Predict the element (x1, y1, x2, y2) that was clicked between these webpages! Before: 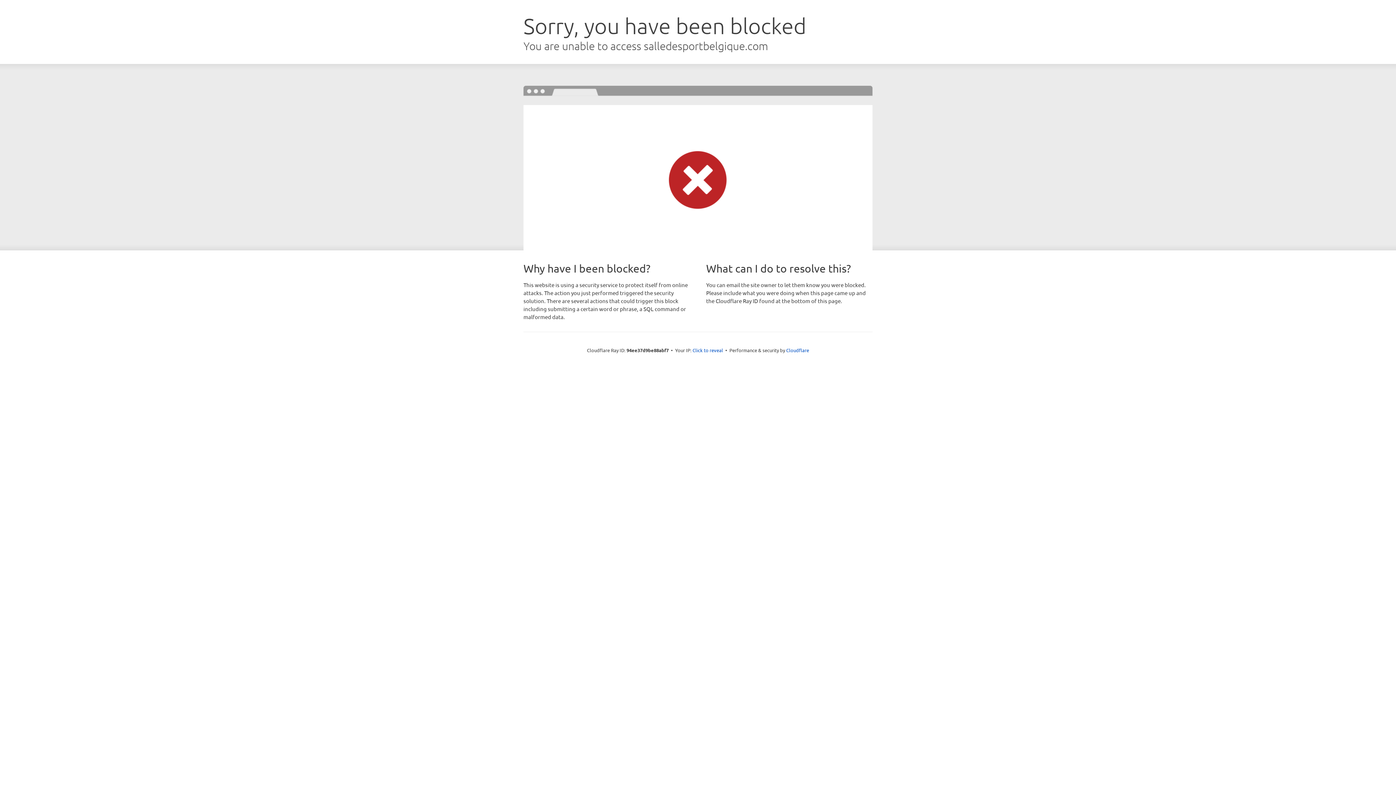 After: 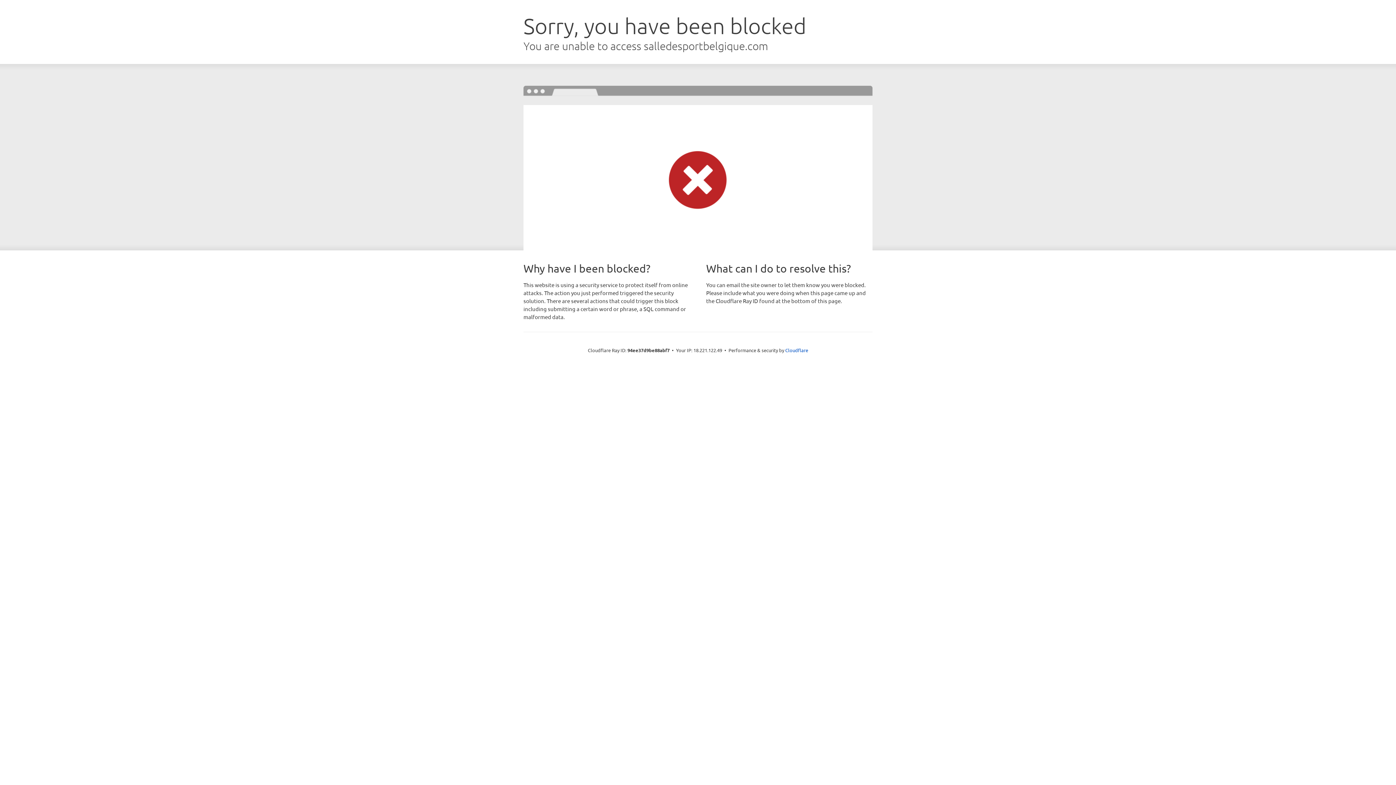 Action: label: Click to reveal bbox: (692, 346, 723, 353)